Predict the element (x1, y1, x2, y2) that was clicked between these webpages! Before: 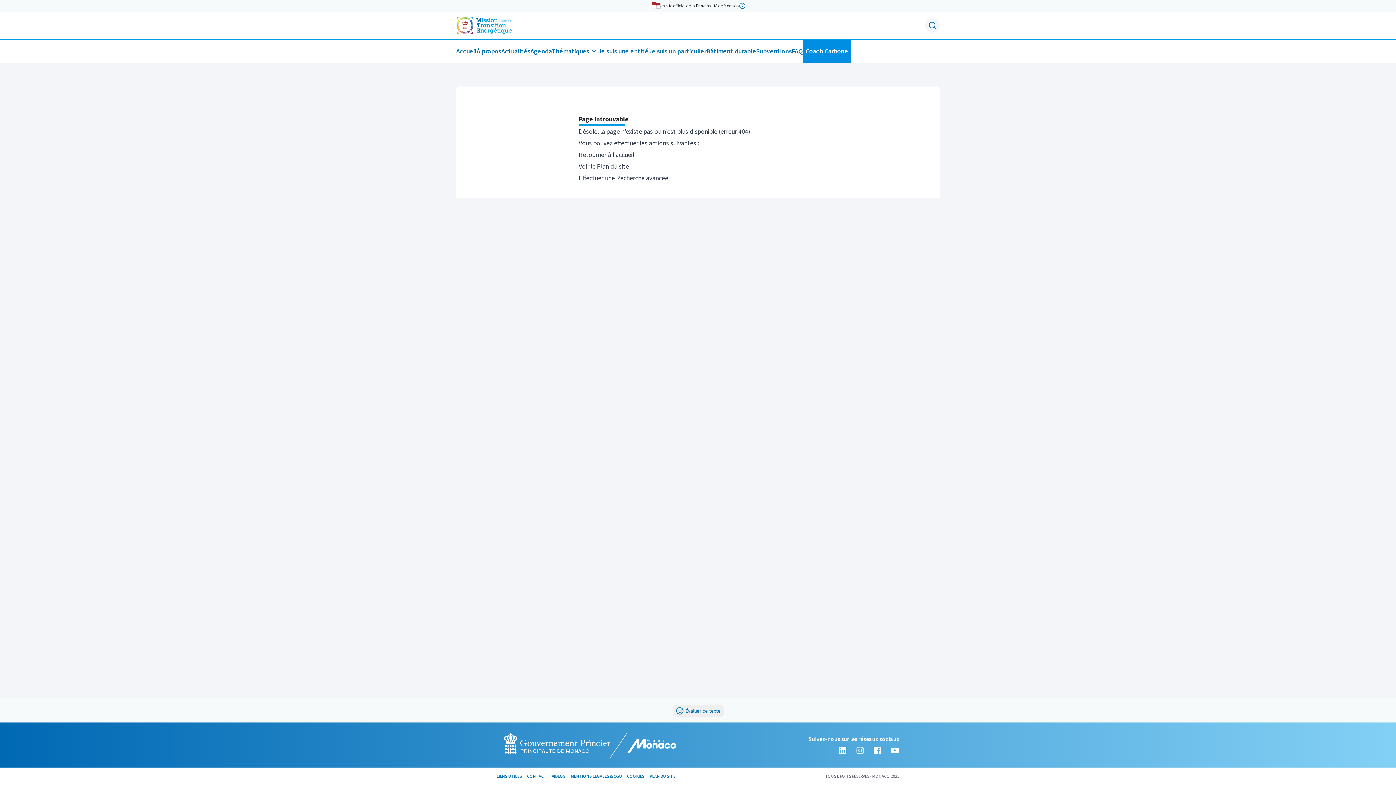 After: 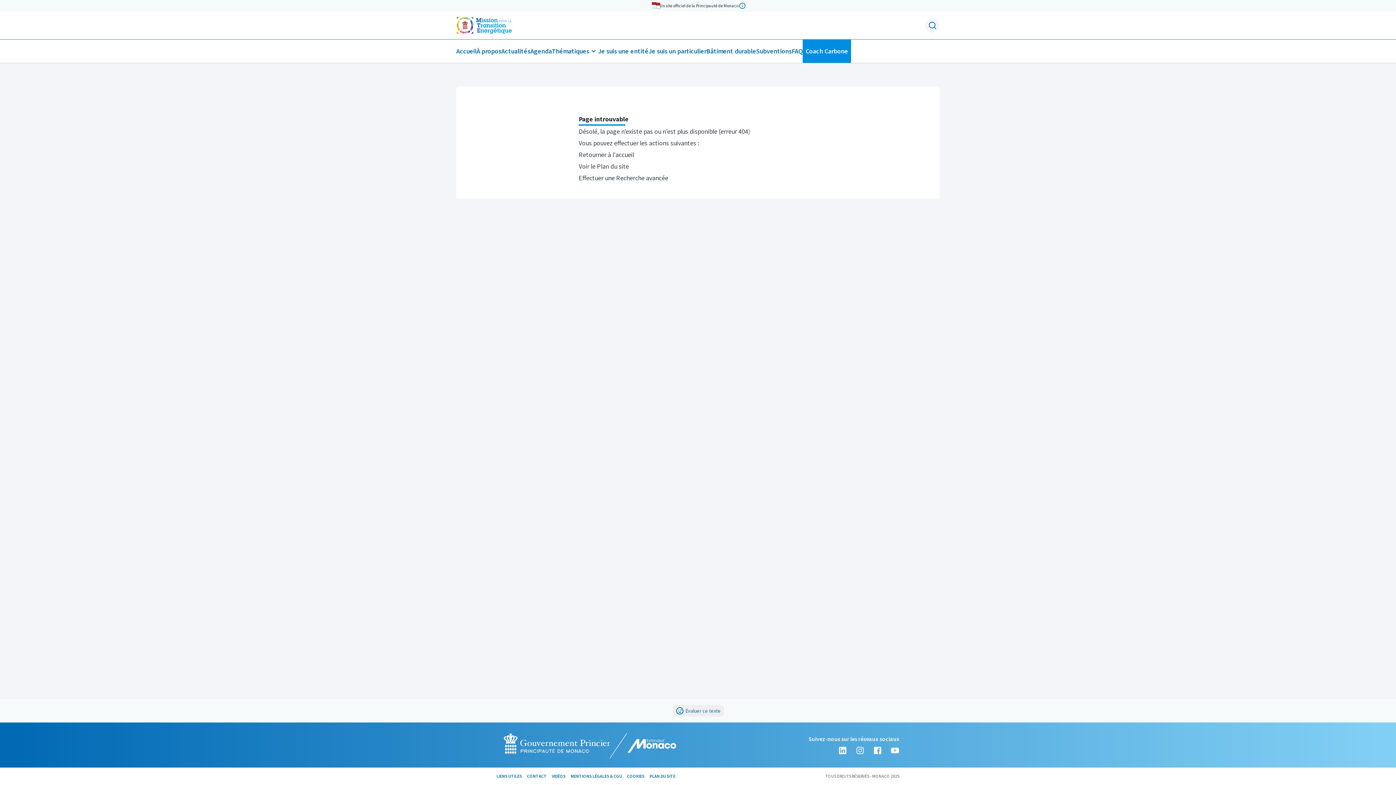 Action: bbox: (886, 746, 904, 757) label: youtube